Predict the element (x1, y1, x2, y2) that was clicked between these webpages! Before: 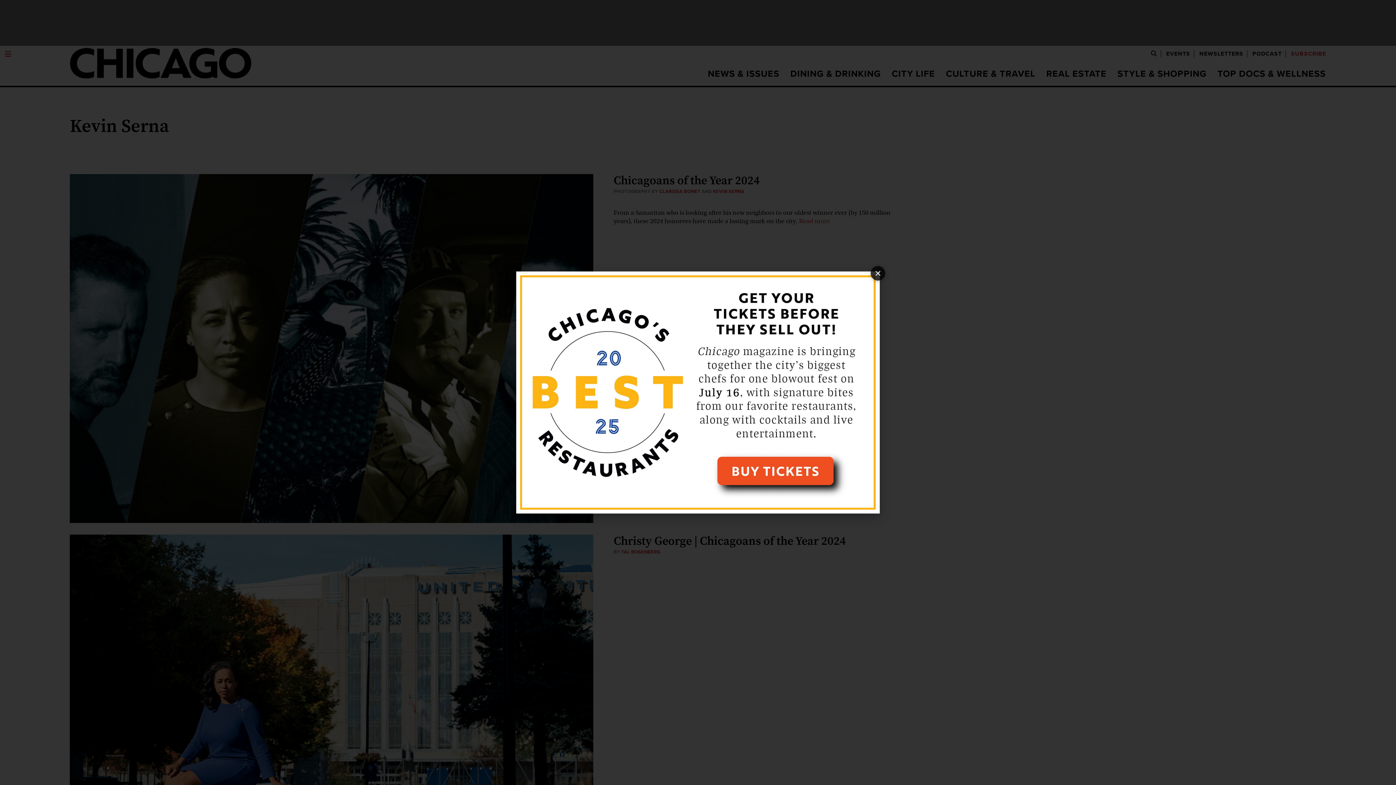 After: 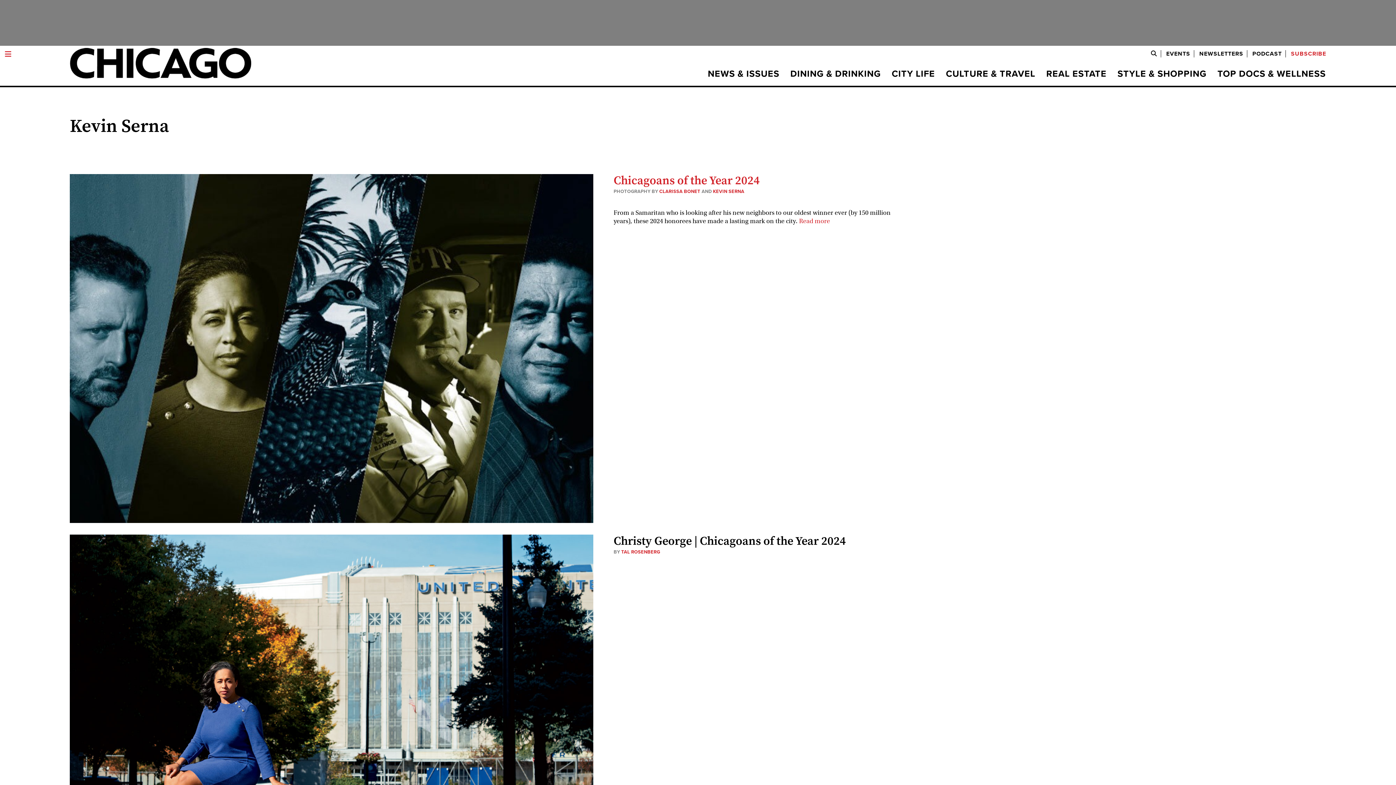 Action: bbox: (870, 266, 885, 280) label: ×